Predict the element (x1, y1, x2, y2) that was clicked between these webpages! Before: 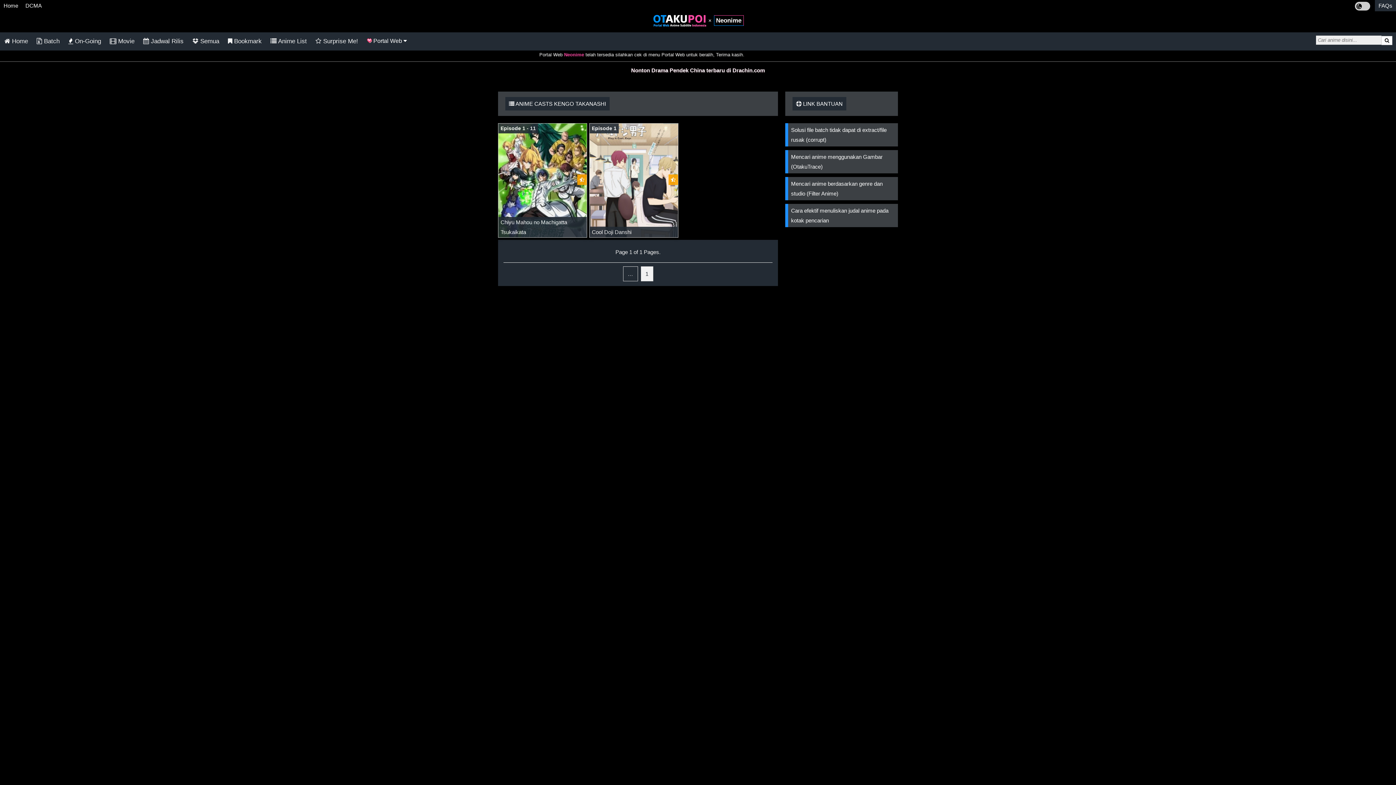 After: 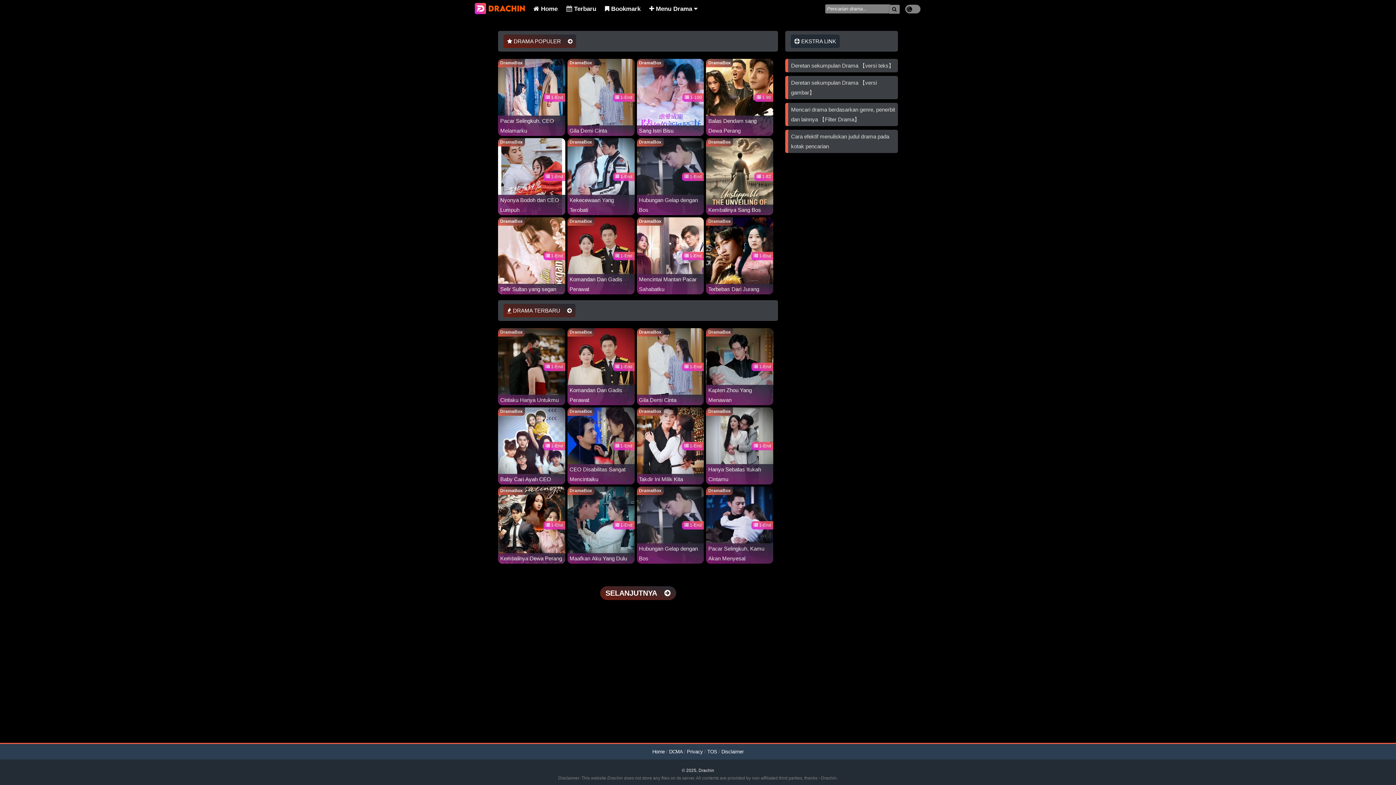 Action: bbox: (631, 67, 765, 73) label: Nonton Drama Pendek China terbaru di Drachin.com